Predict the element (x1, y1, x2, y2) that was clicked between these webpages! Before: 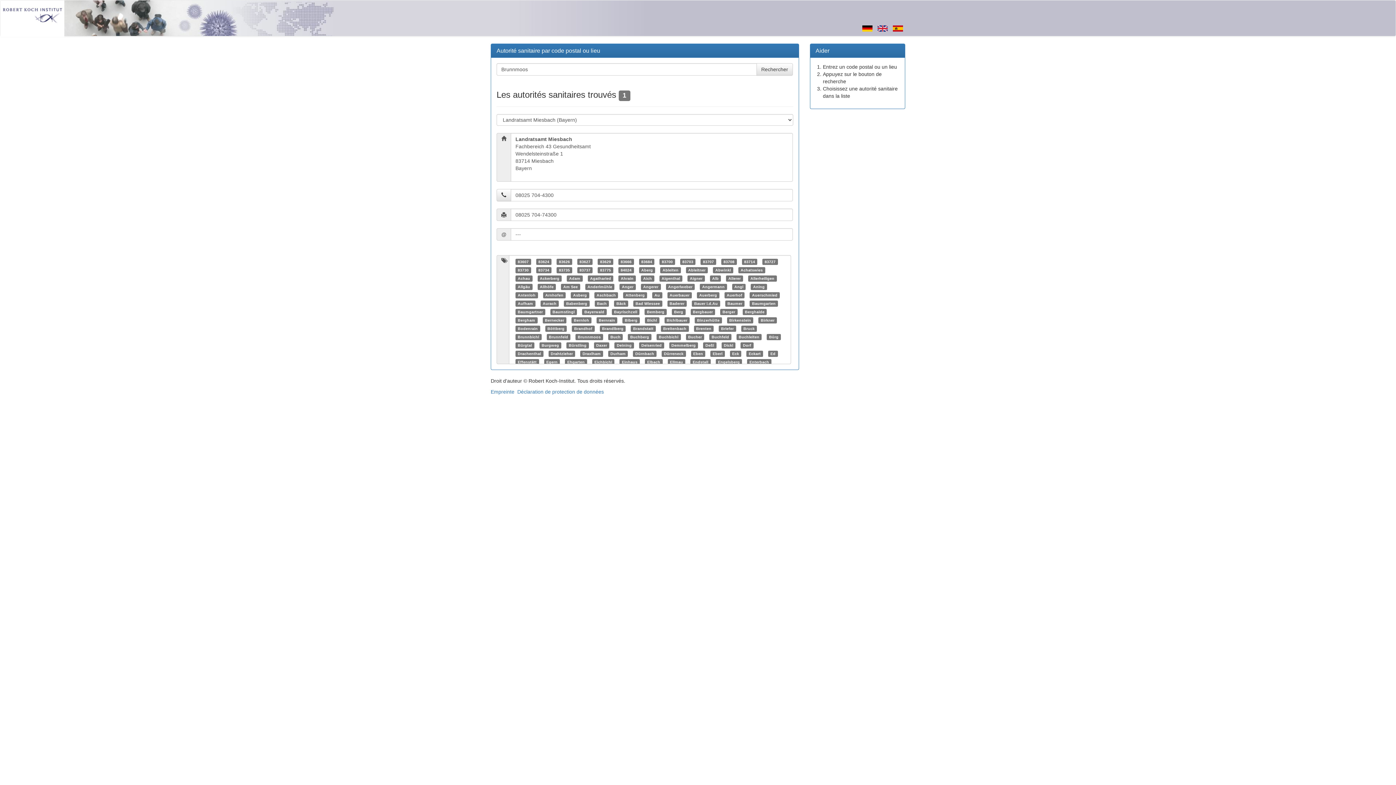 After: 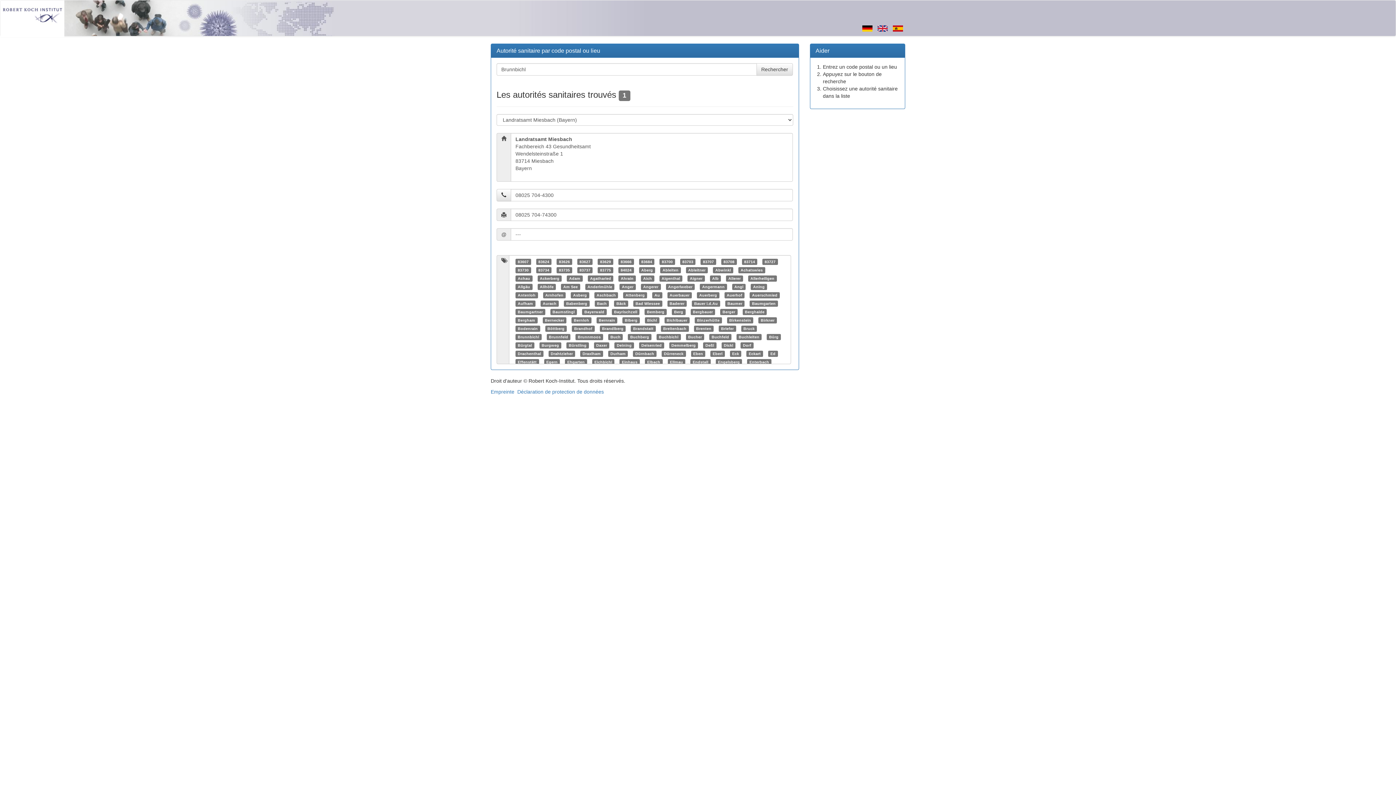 Action: bbox: (517, 334, 539, 339) label: Brunnbichl